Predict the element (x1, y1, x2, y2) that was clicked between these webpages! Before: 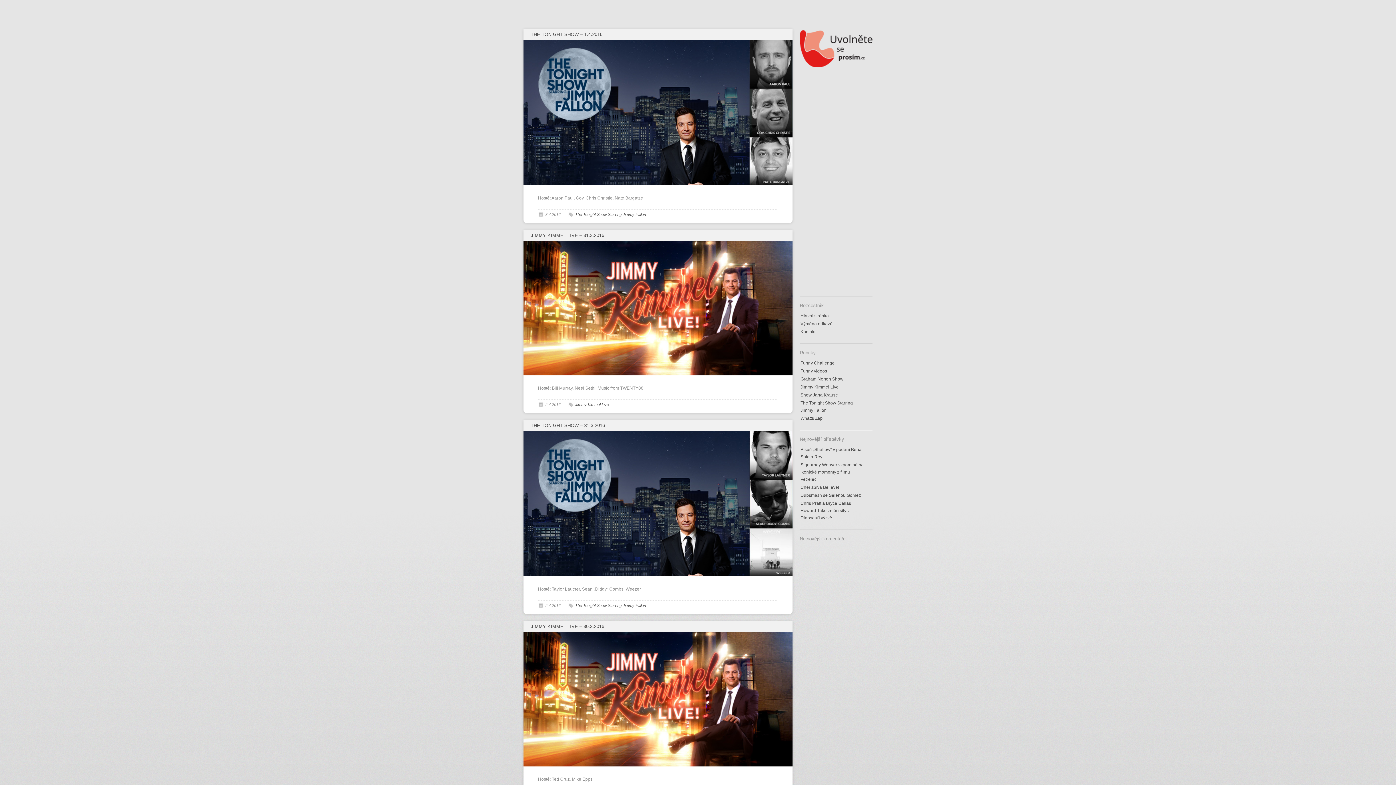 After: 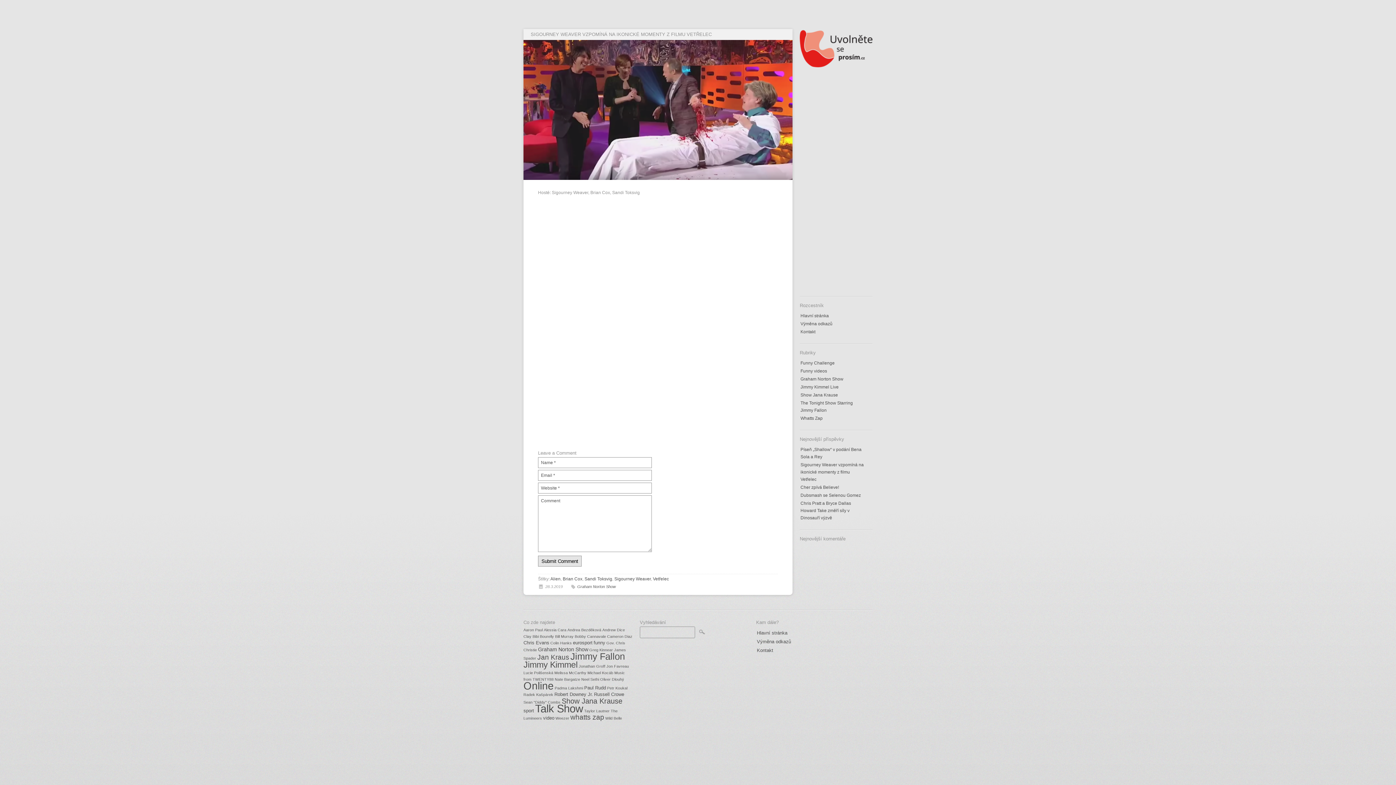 Action: bbox: (800, 461, 865, 484) label: Sigourney Weaver vzpomíná na ikonické momenty z filmu Vetřelec